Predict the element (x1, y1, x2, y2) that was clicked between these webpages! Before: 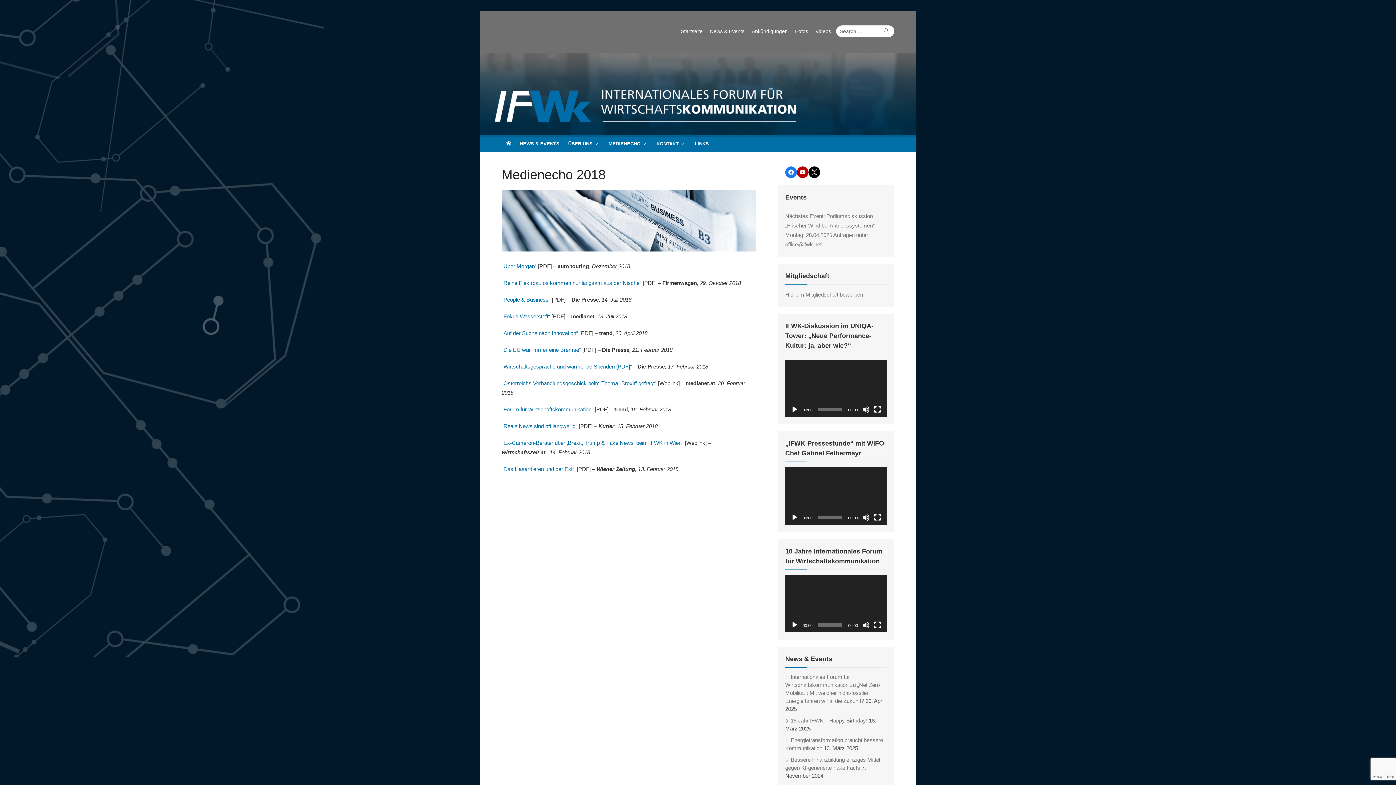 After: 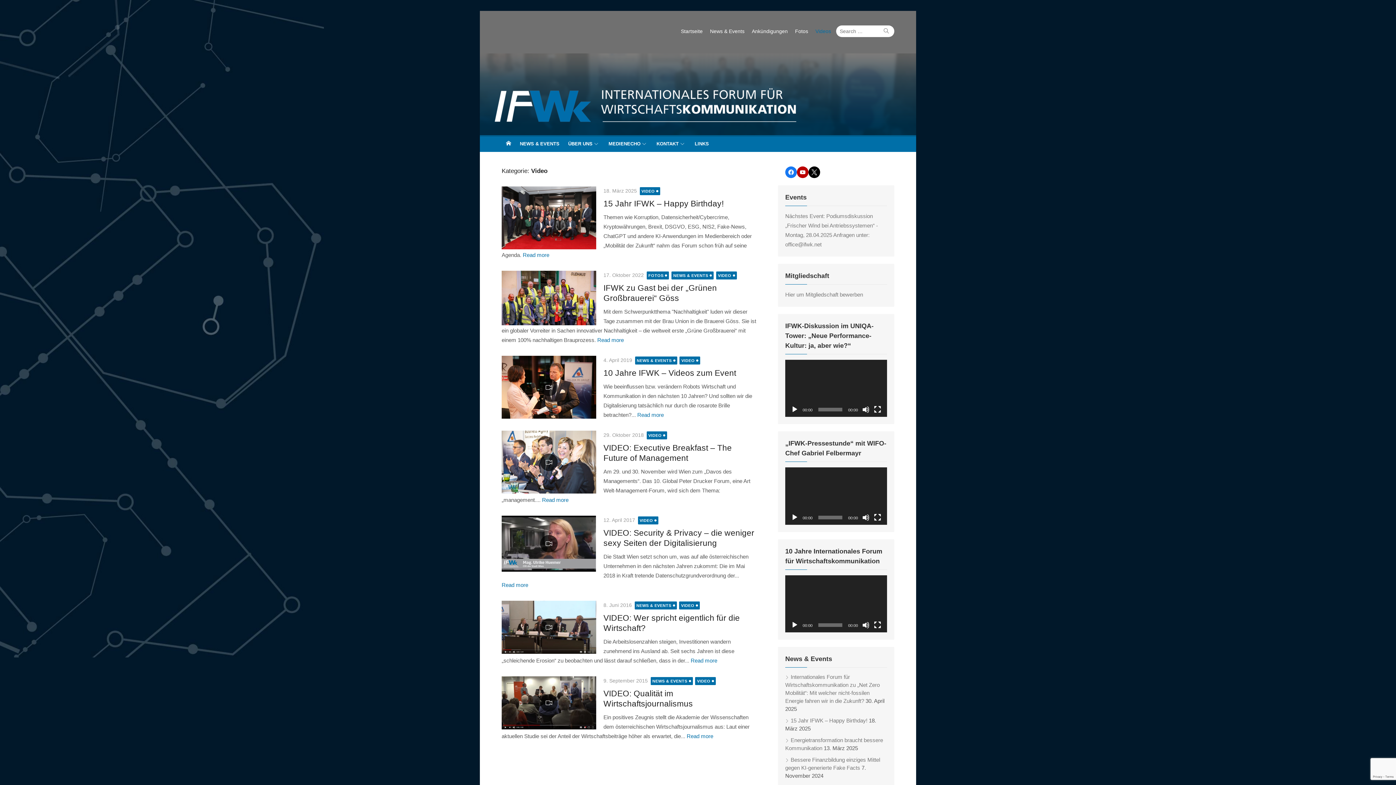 Action: bbox: (812, 25, 834, 37) label: Videos